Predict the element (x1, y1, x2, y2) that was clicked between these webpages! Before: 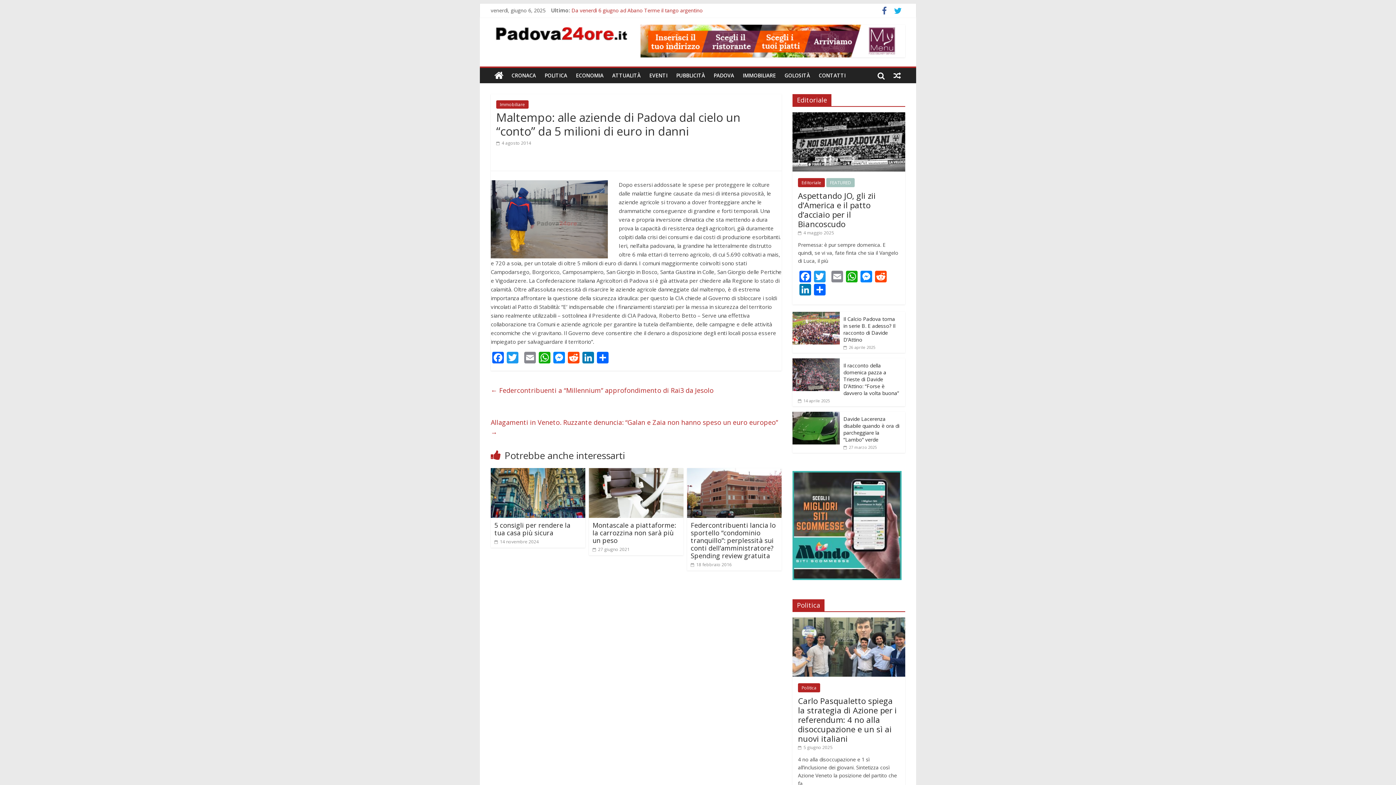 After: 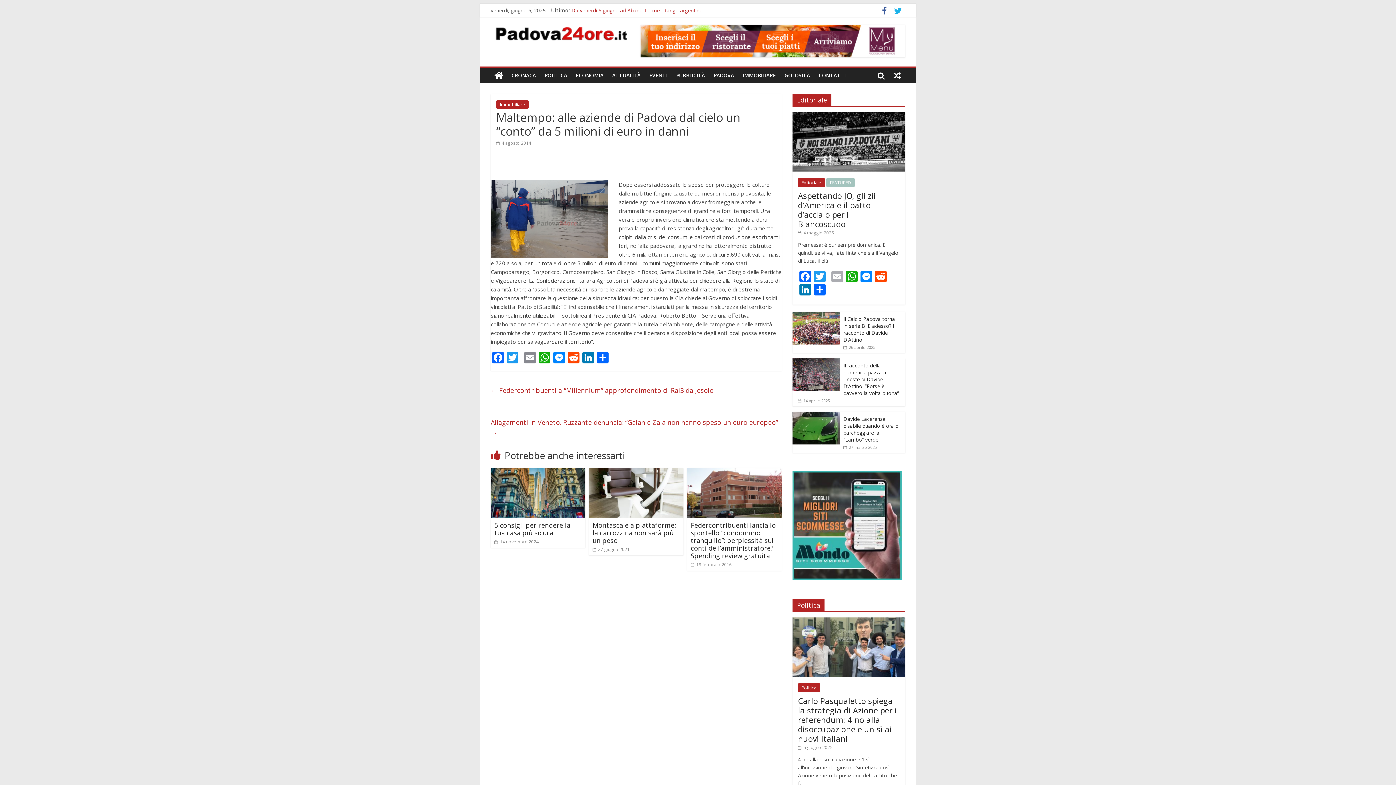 Action: label: Email bbox: (830, 270, 844, 283)